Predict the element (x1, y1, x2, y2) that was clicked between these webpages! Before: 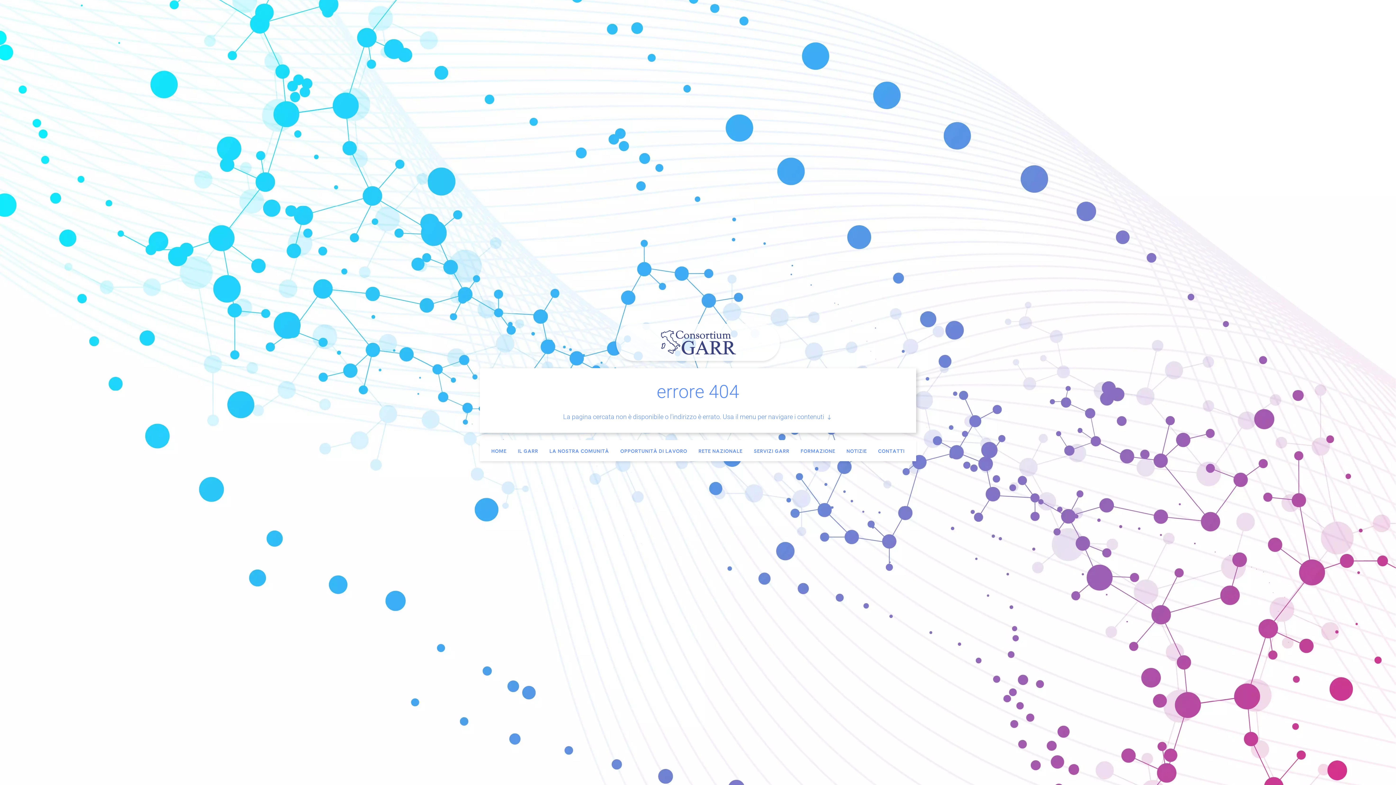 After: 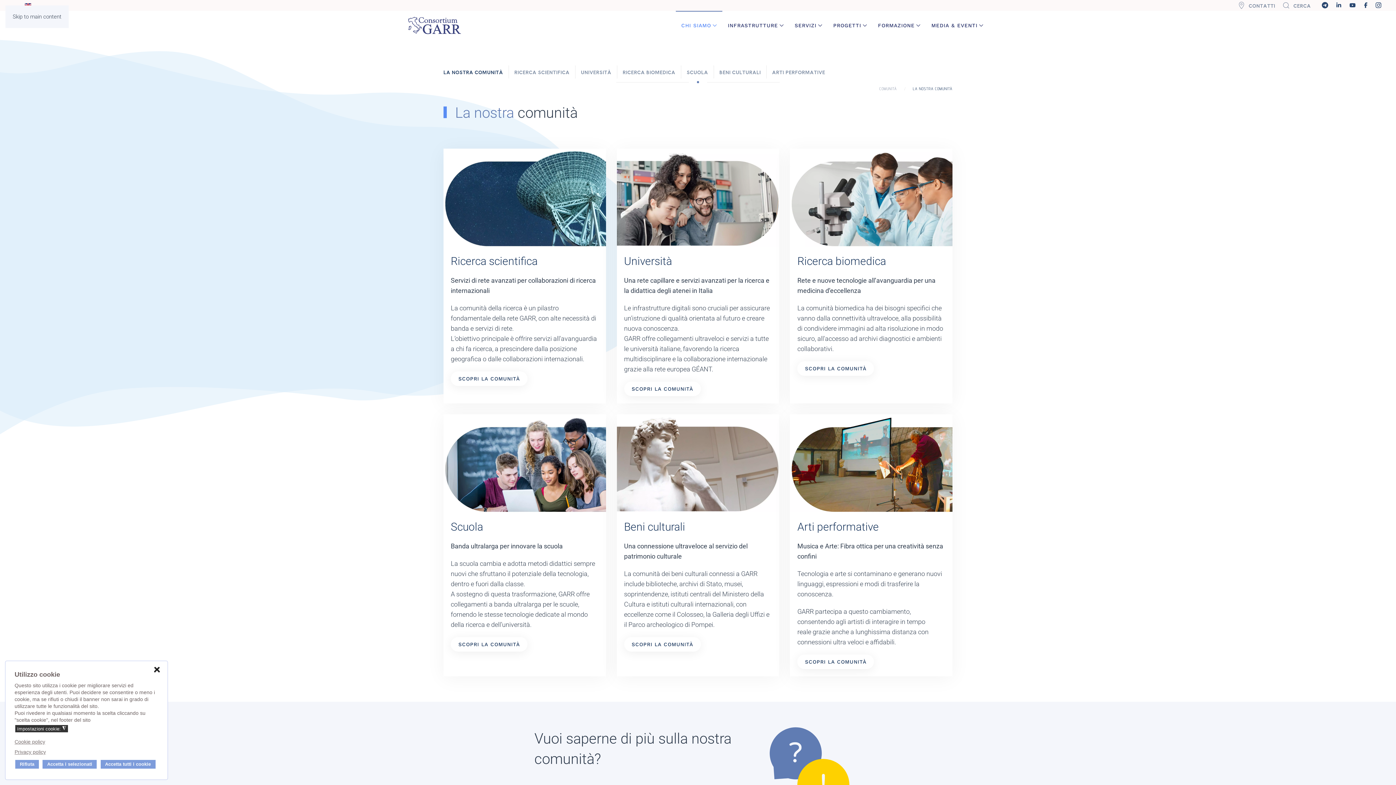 Action: bbox: (549, 447, 609, 454) label: LA NOSTRA COMUNITÀ